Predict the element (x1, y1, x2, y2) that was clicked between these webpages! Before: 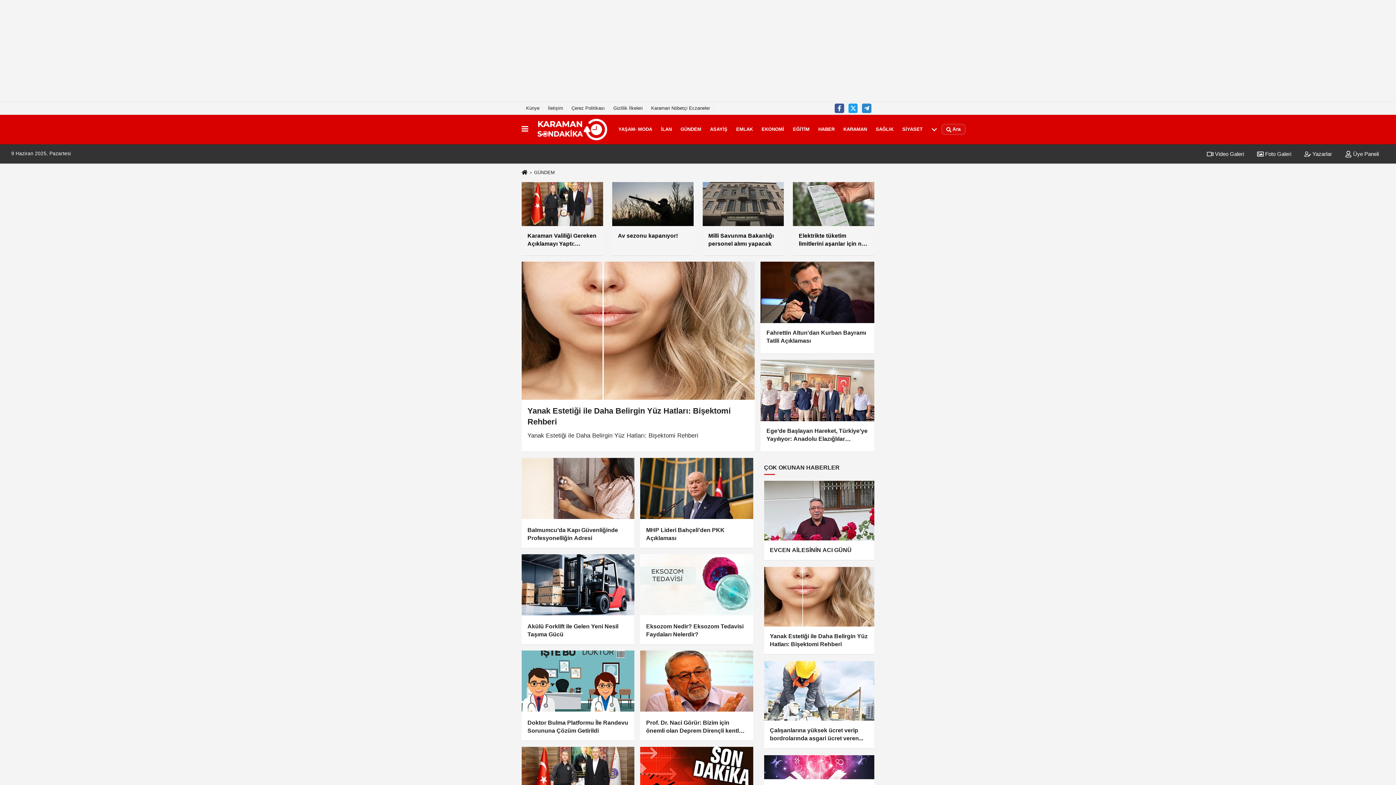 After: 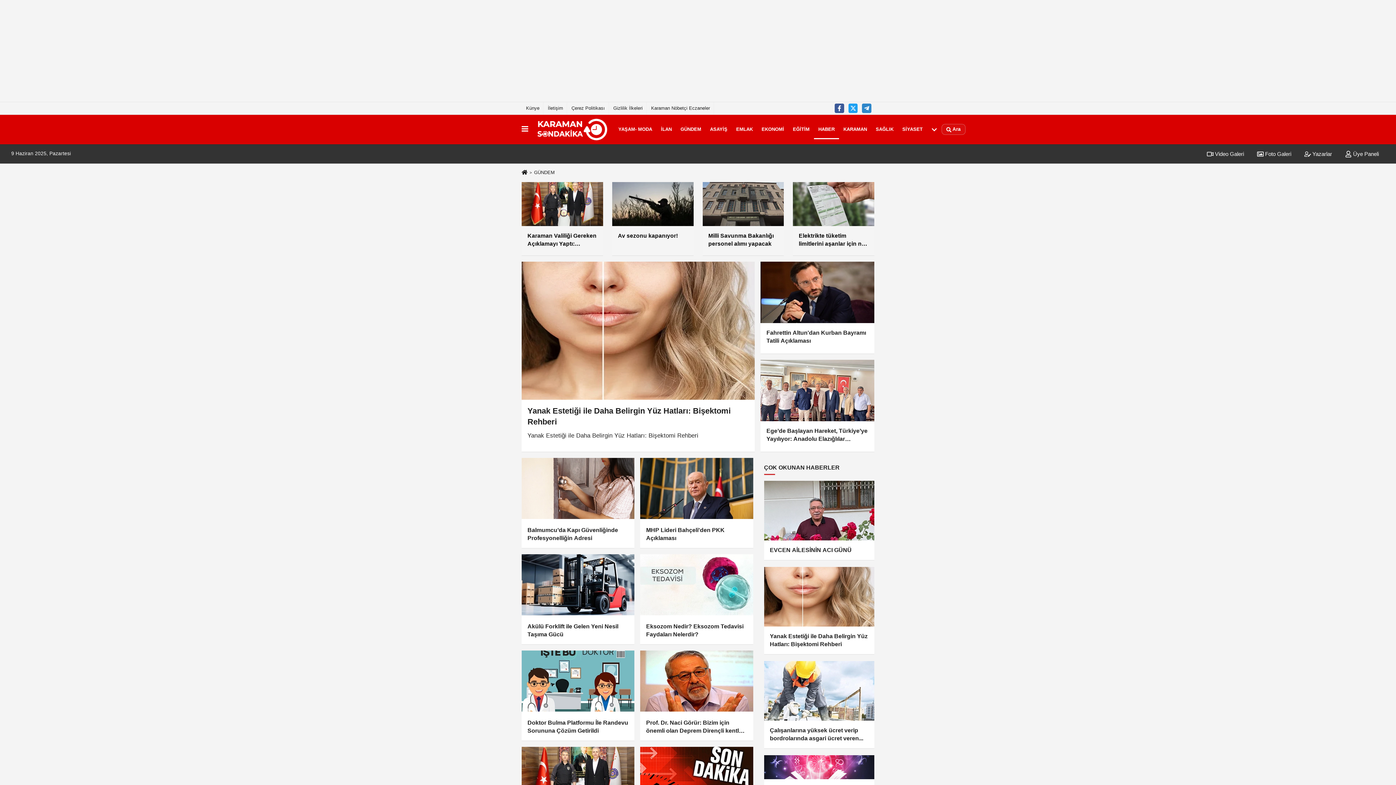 Action: label: HABER bbox: (814, 119, 839, 138)